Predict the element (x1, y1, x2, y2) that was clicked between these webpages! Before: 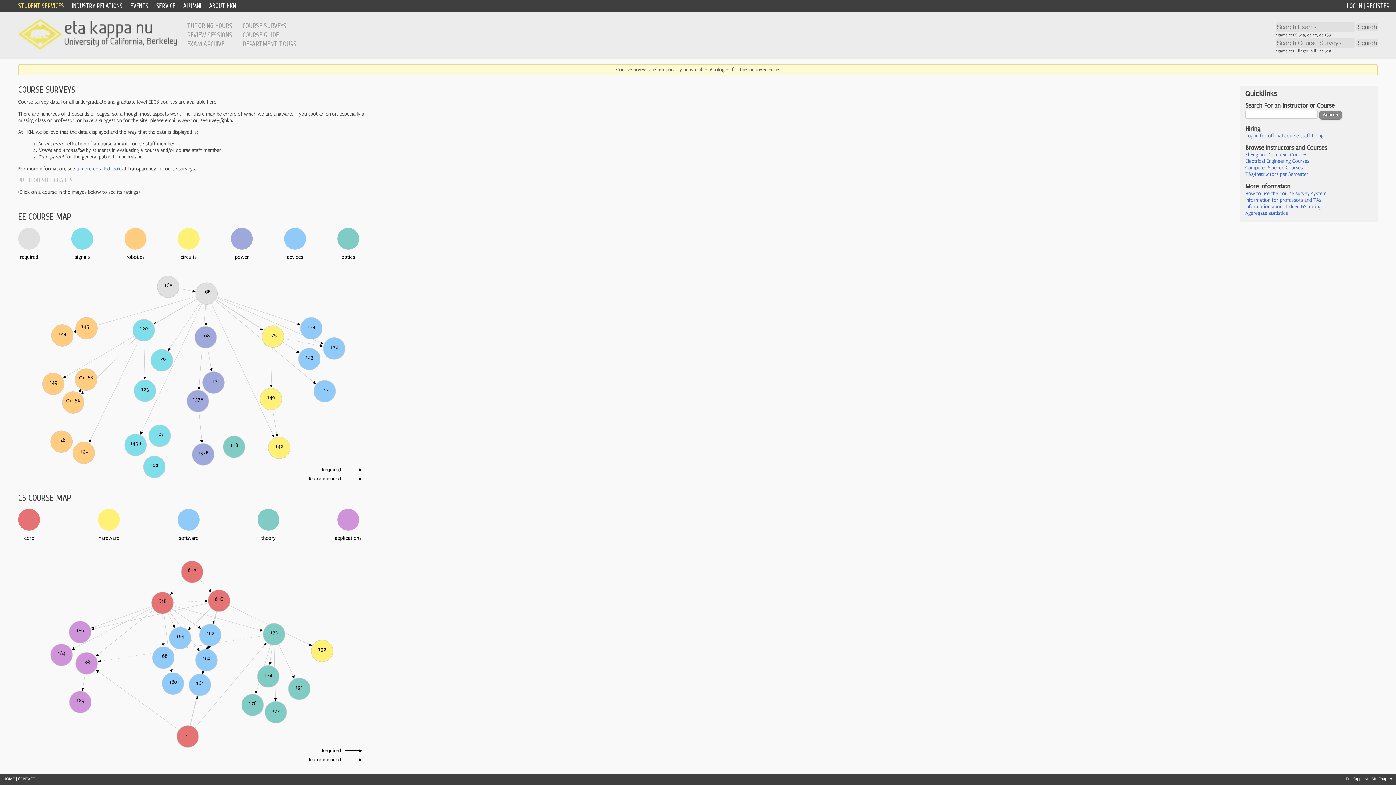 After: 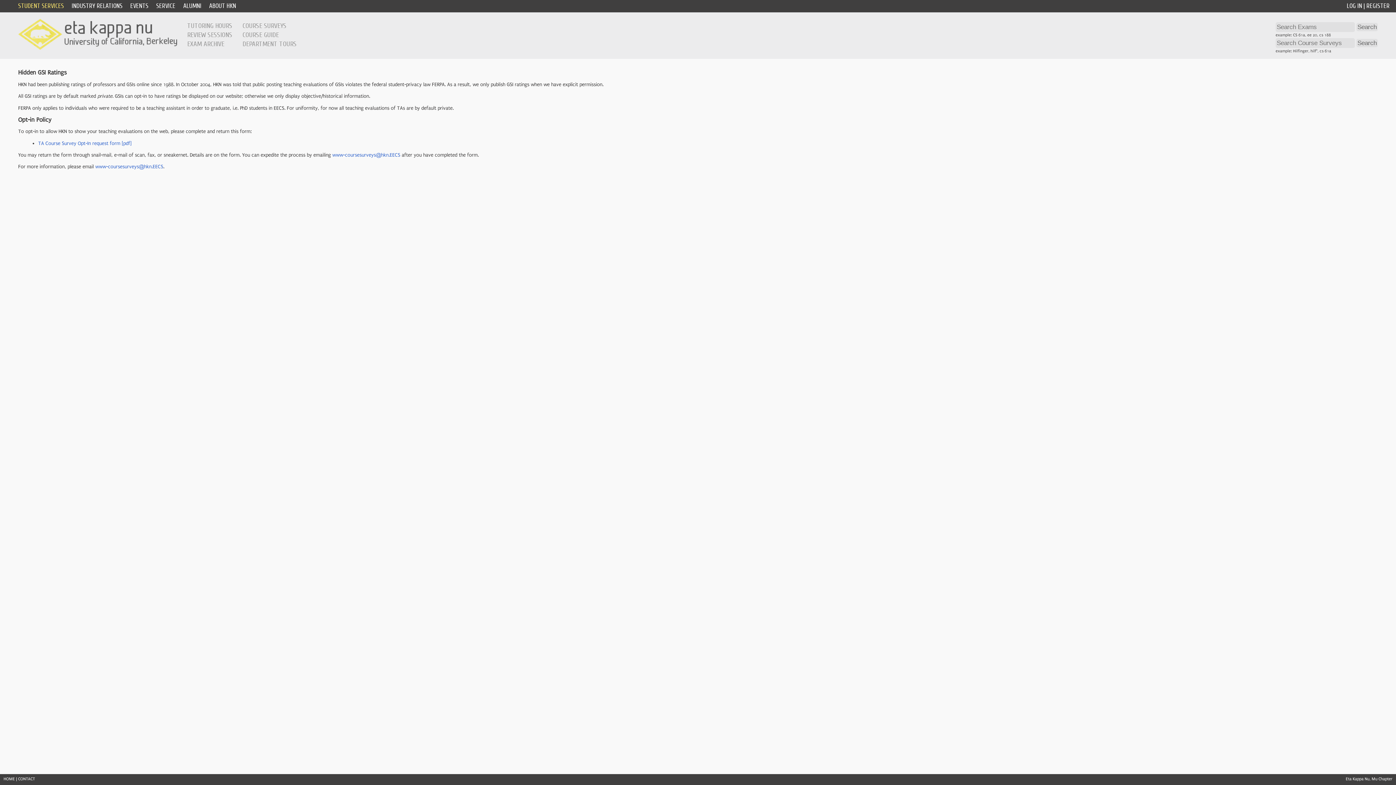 Action: bbox: (1245, 203, 1323, 209) label: Information about hidden GSI ratings